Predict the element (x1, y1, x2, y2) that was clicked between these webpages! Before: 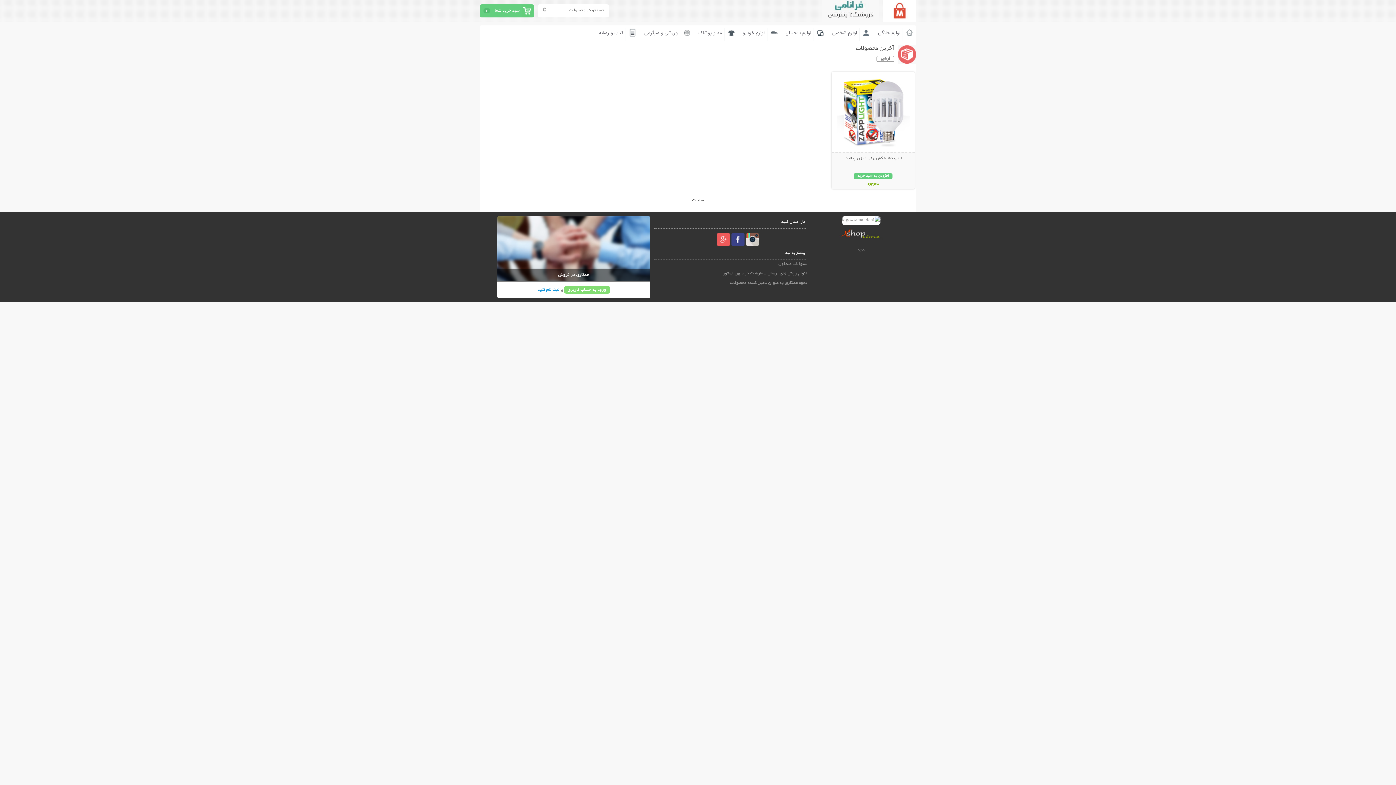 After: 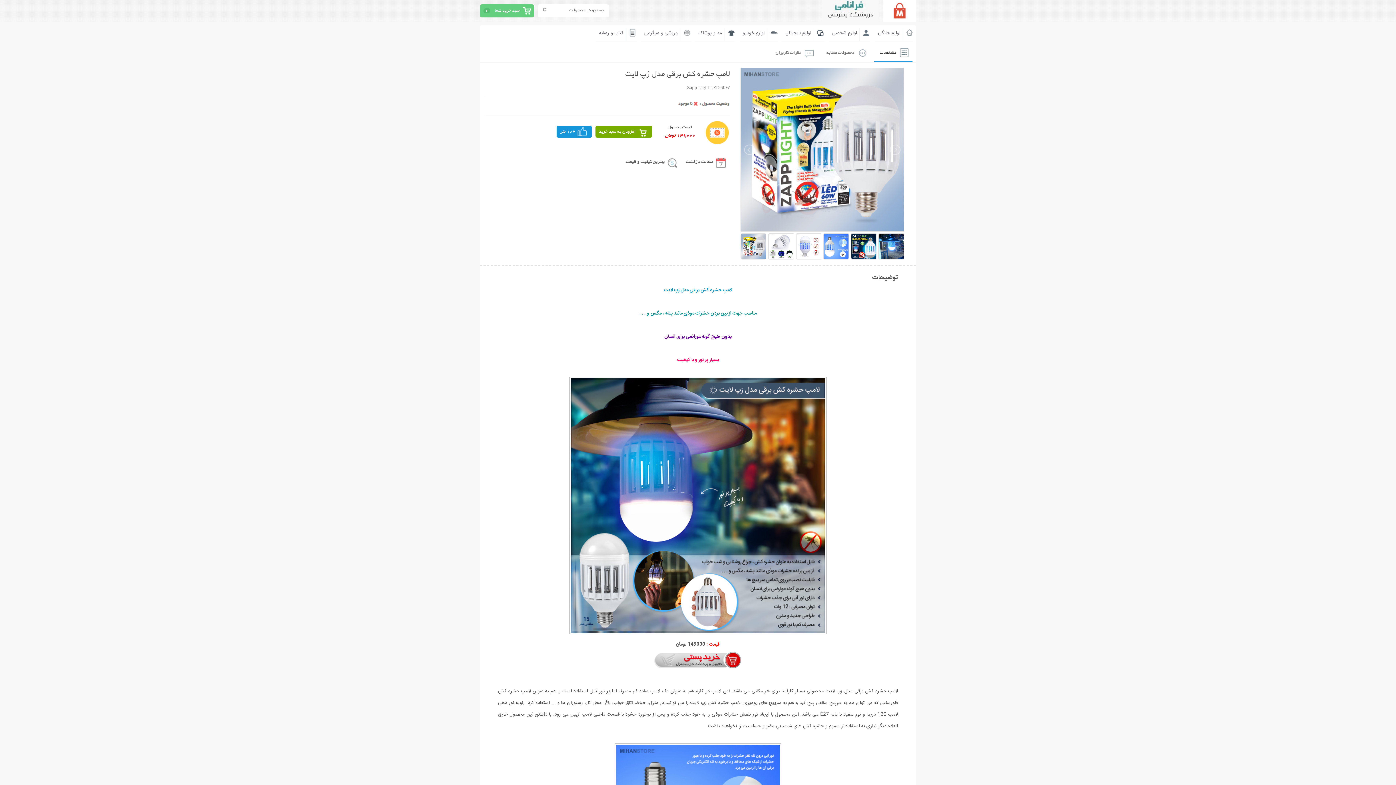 Action: label: لامپ حشره کش برقی مدل زپ لایت bbox: (844, 156, 901, 160)